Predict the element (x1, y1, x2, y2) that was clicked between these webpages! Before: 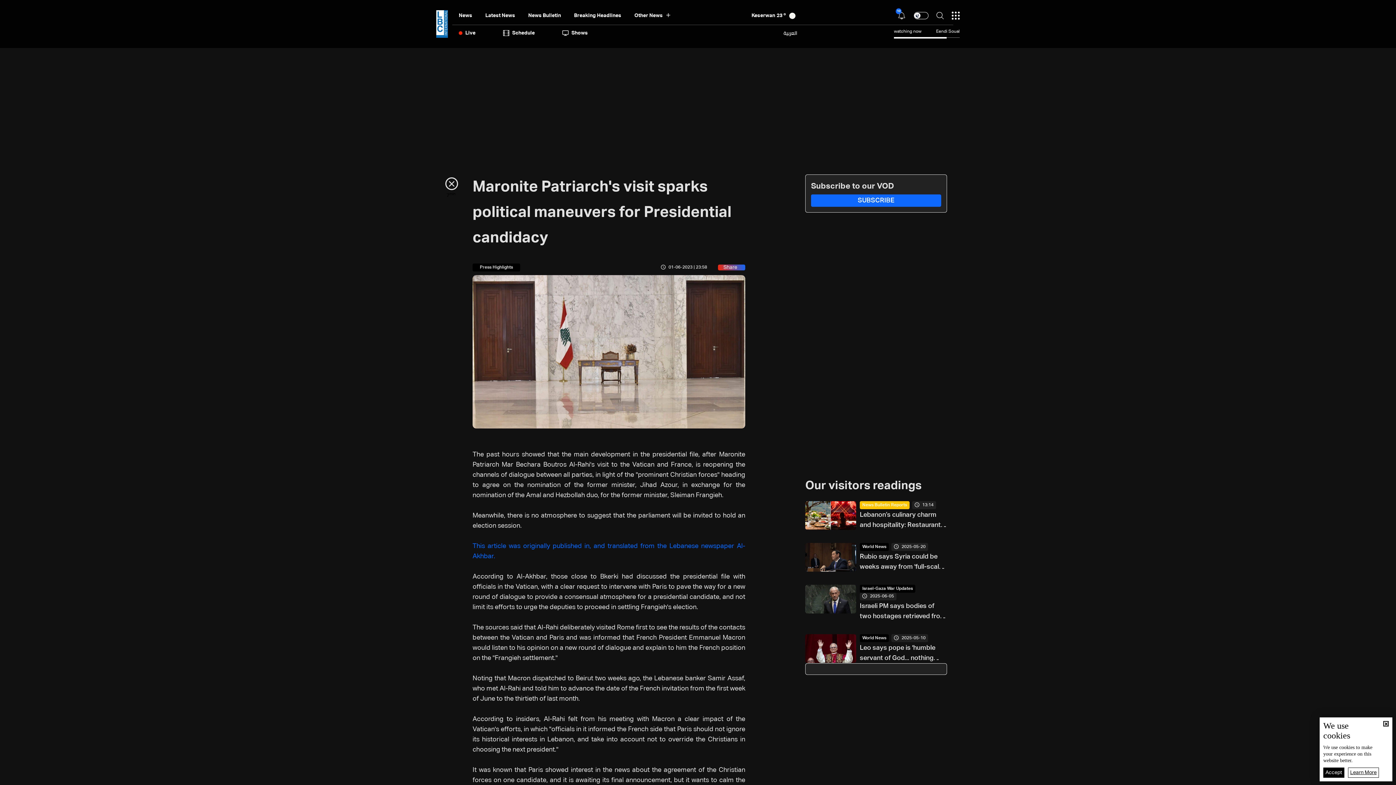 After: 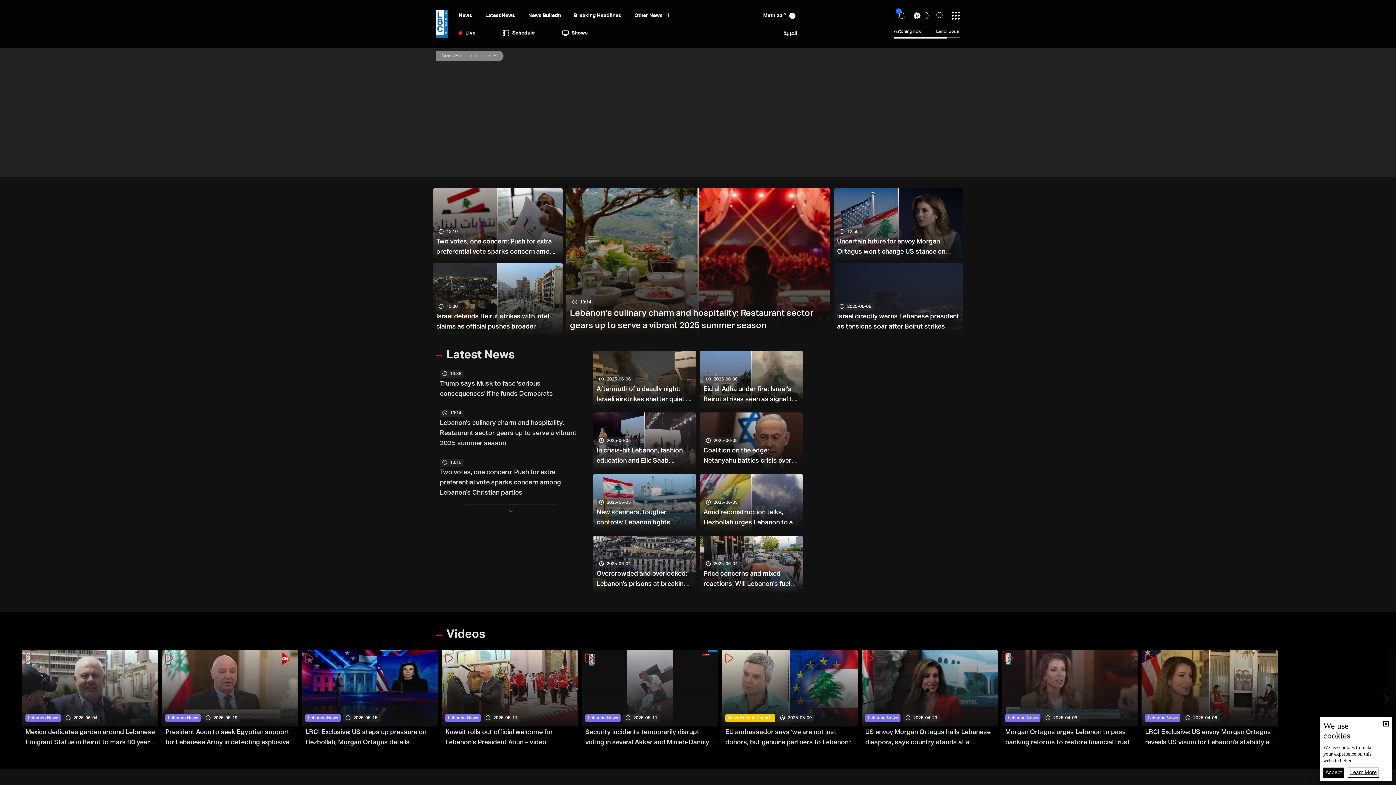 Action: label: News Bulletin Reports bbox: (862, 502, 907, 508)